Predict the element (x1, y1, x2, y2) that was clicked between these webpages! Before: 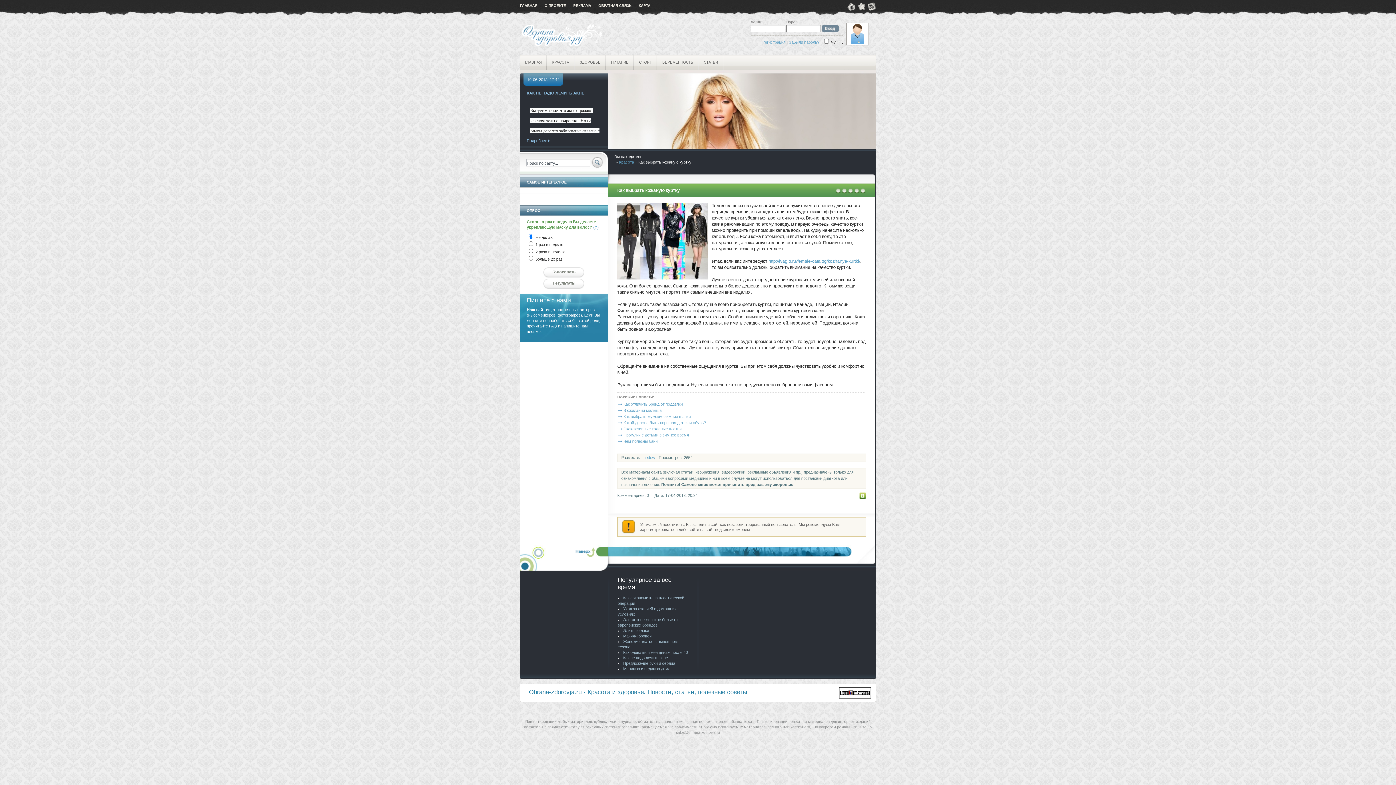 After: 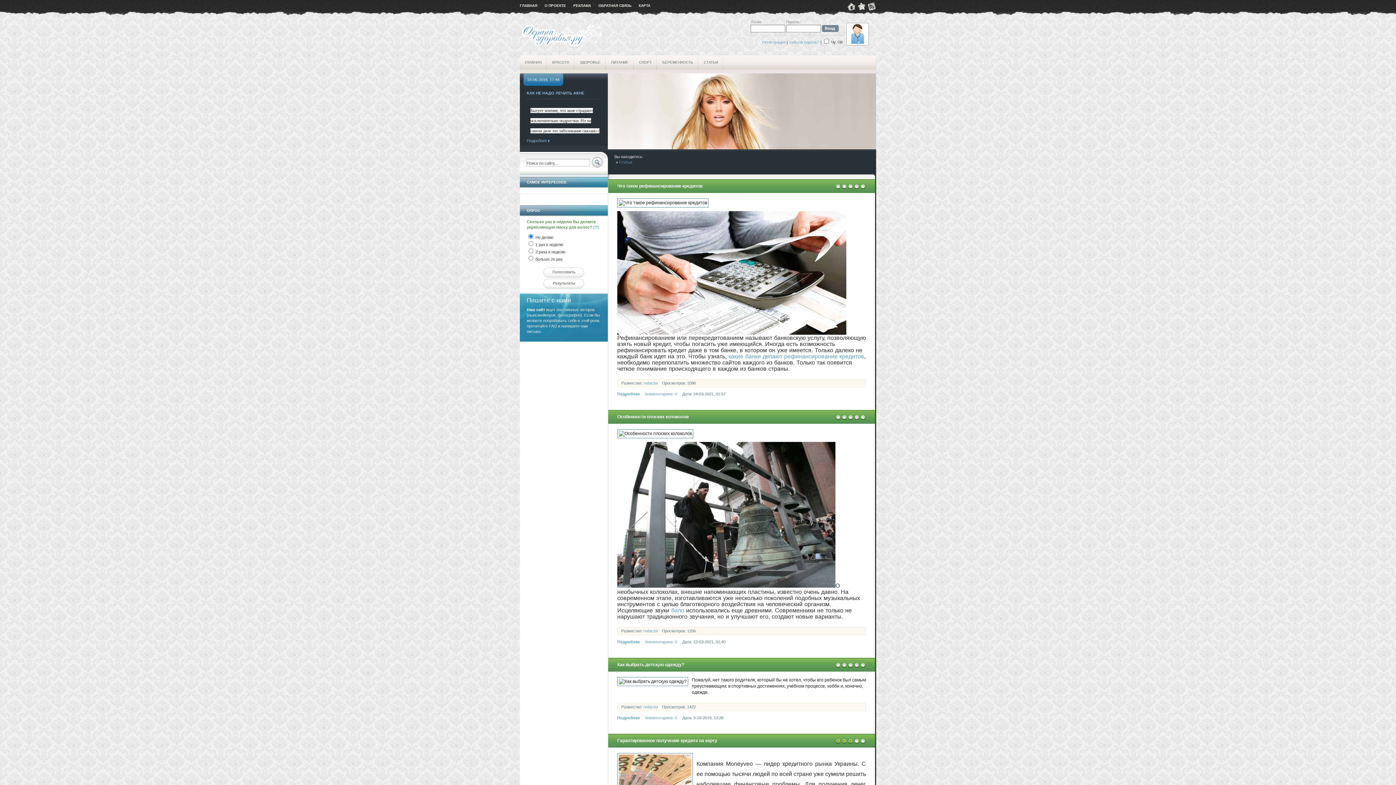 Action: bbox: (698, 55, 723, 69) label: СТАТЬИ